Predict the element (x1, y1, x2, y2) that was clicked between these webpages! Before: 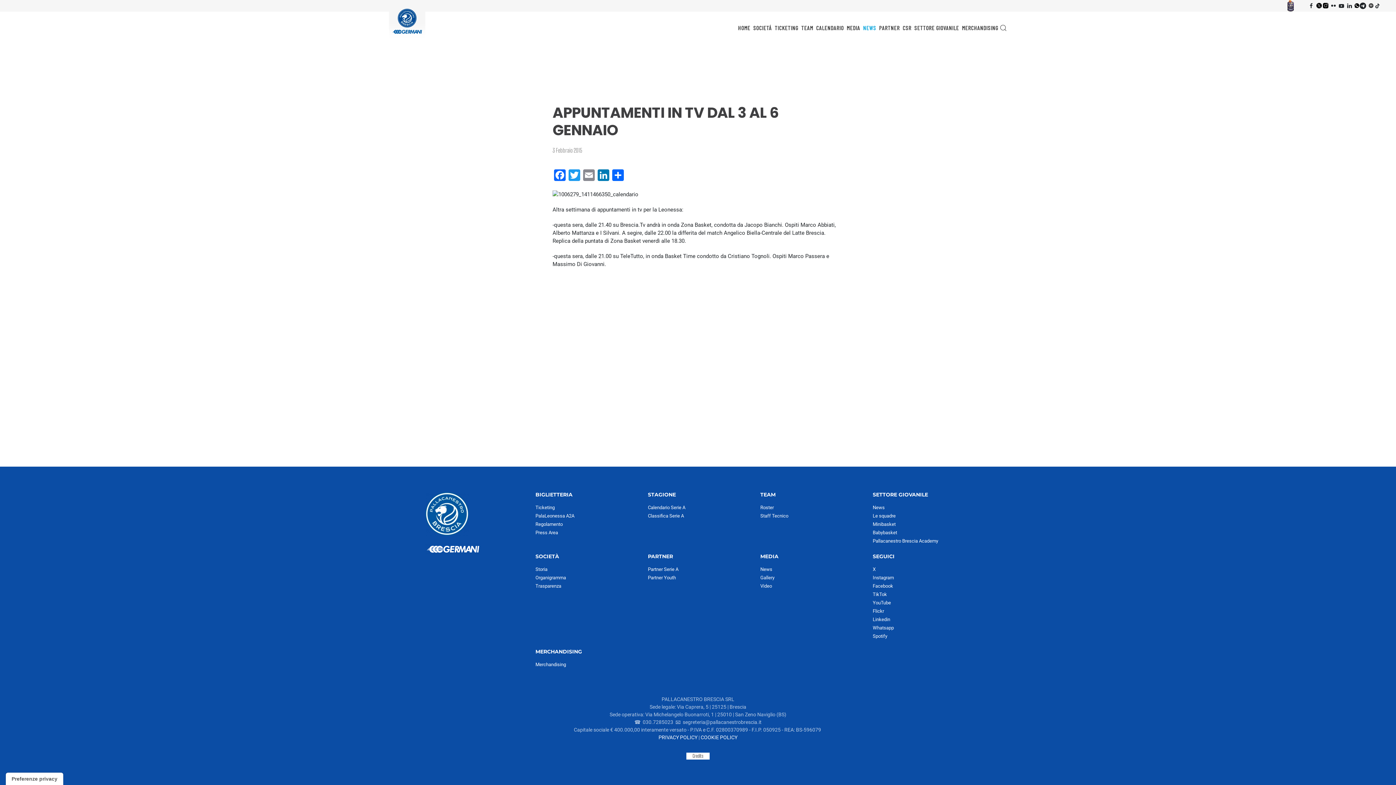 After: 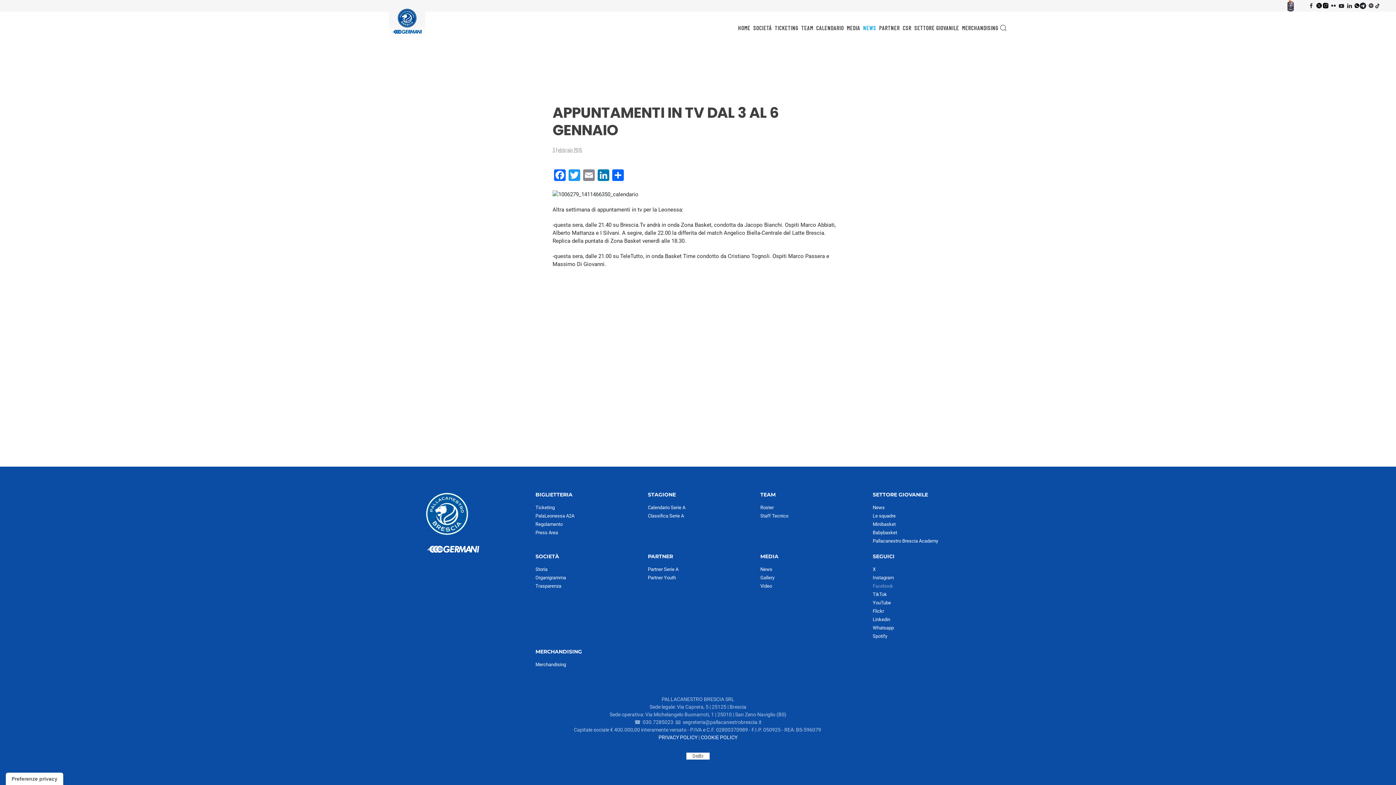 Action: label: Facebook bbox: (873, 583, 893, 589)